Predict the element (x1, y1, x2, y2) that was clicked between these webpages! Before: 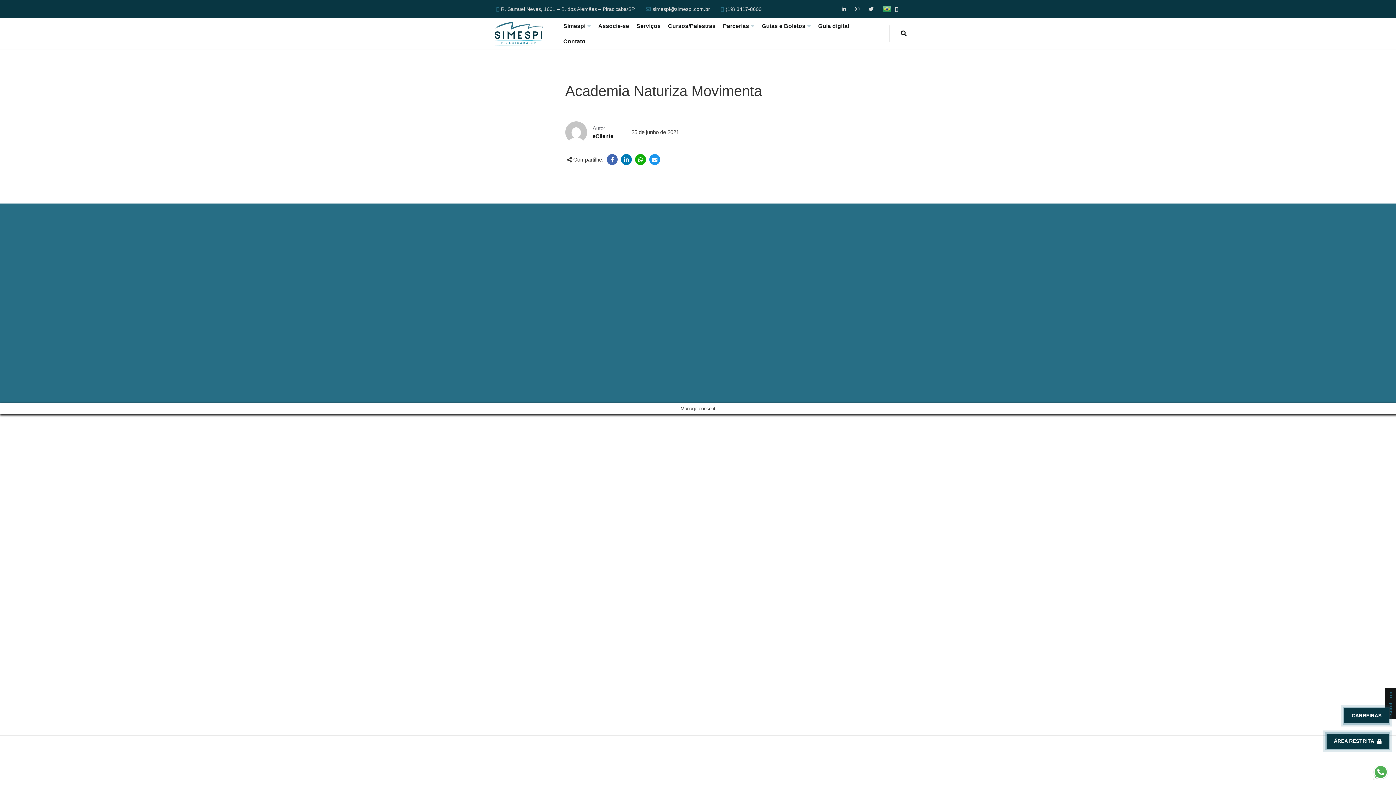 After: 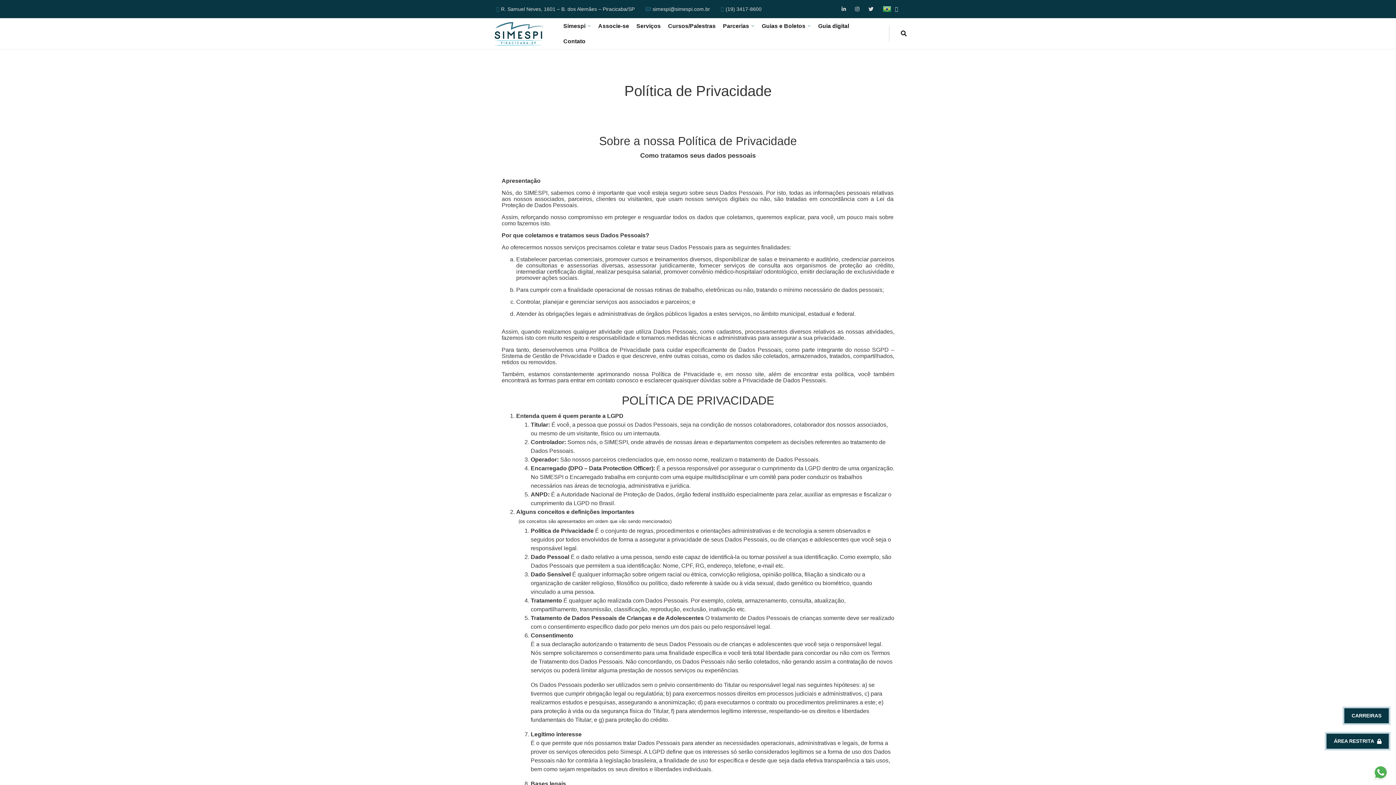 Action: label: Política de Privacidade bbox: (571, 750, 624, 758)